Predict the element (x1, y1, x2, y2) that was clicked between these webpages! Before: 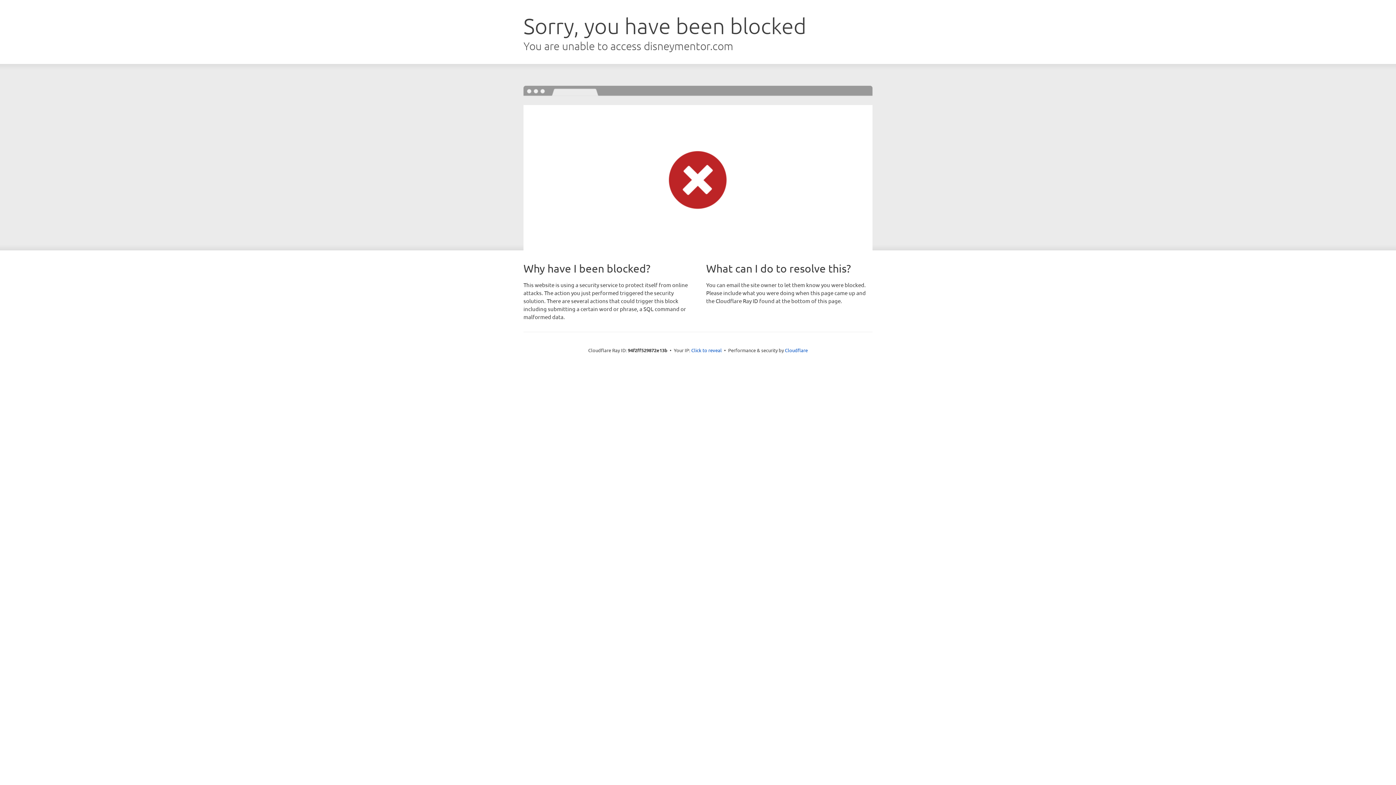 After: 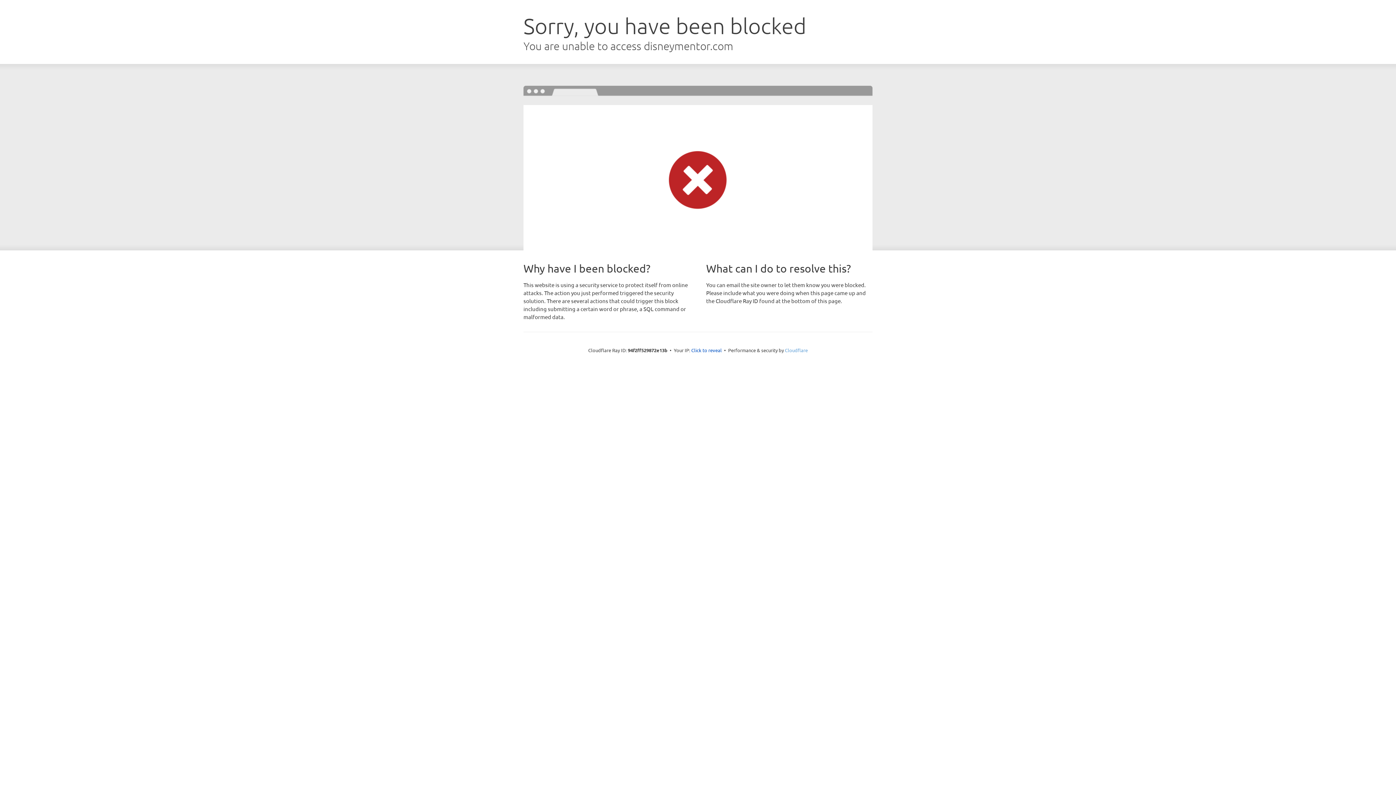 Action: label: Cloudflare bbox: (785, 347, 808, 353)